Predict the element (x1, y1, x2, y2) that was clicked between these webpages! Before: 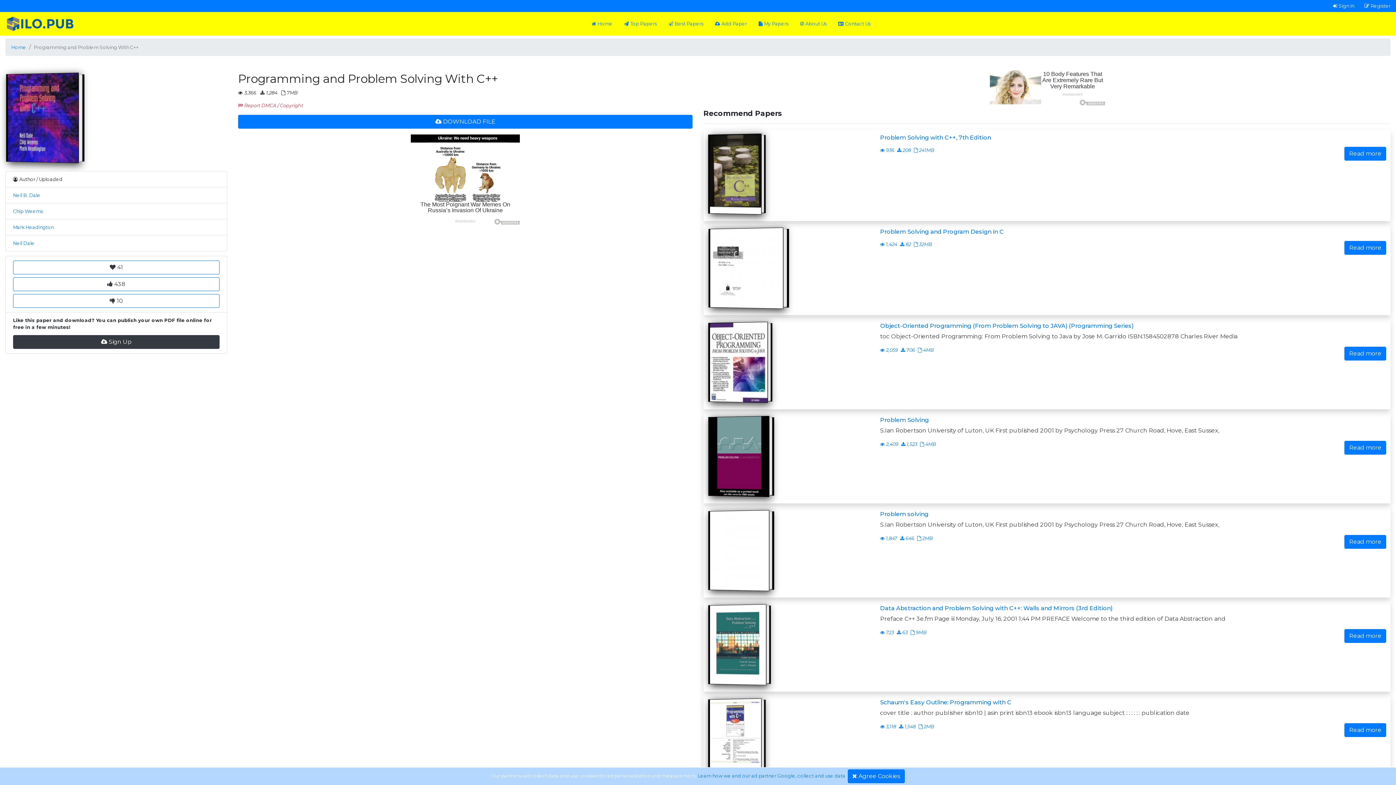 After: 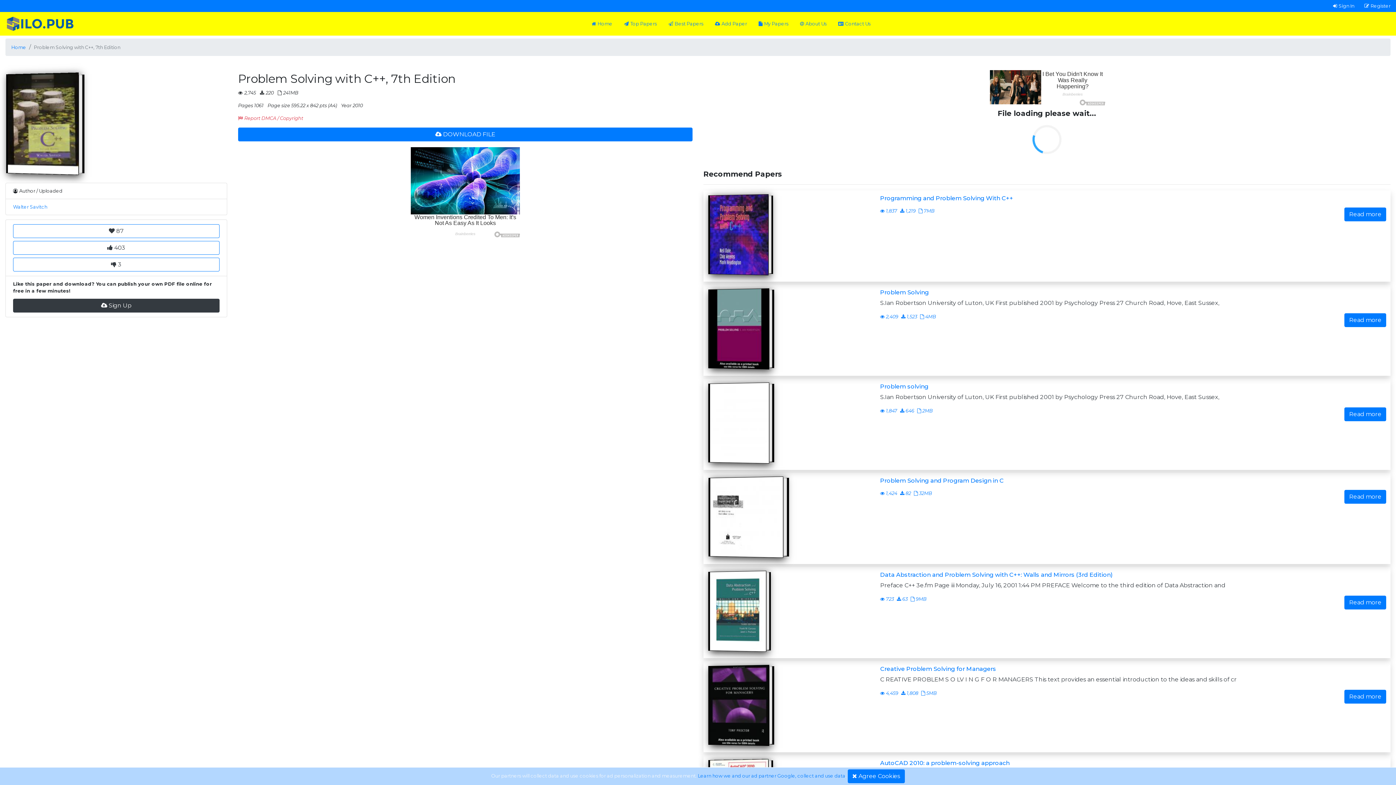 Action: label: Problem Solving with C++, 7th Edition

 936
 208
 241MB
Read more bbox: (703, 129, 1390, 221)